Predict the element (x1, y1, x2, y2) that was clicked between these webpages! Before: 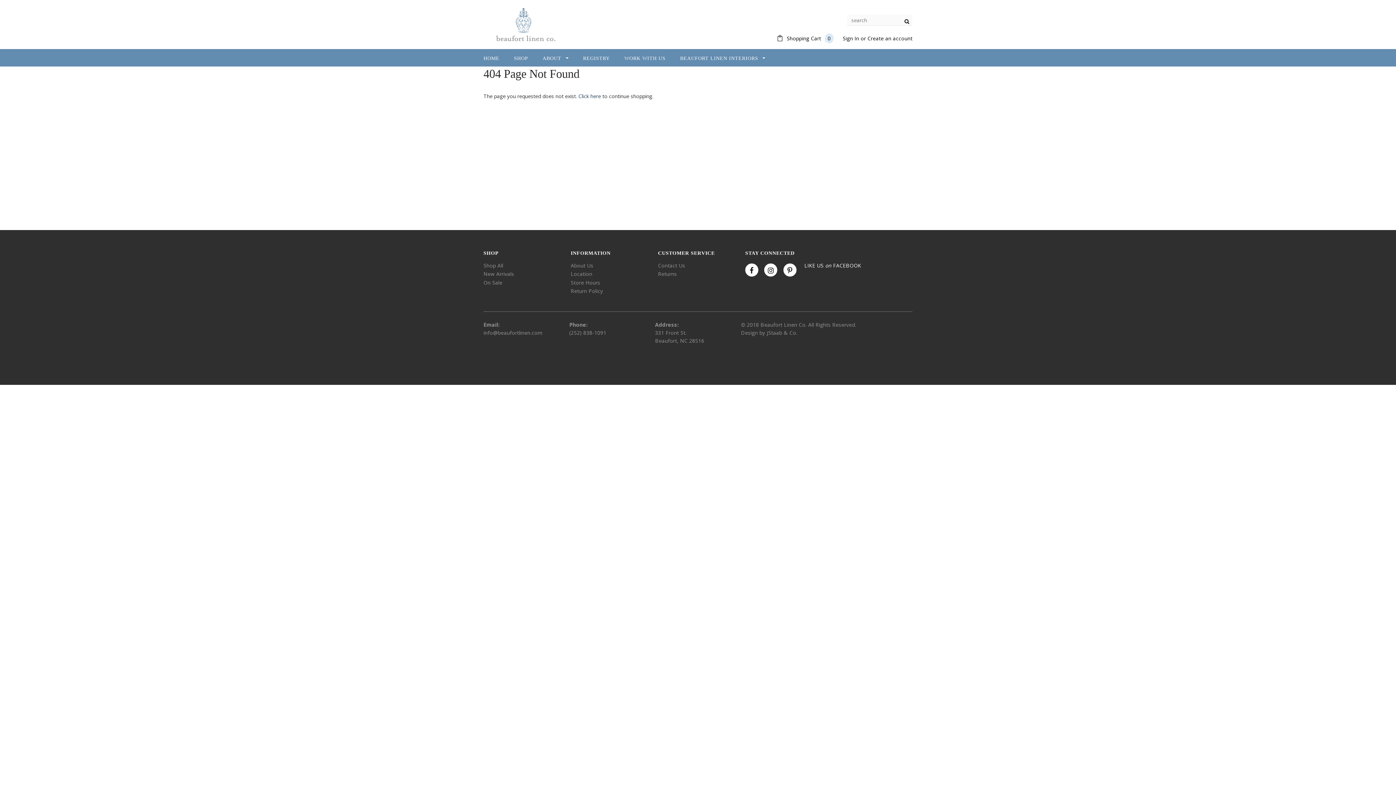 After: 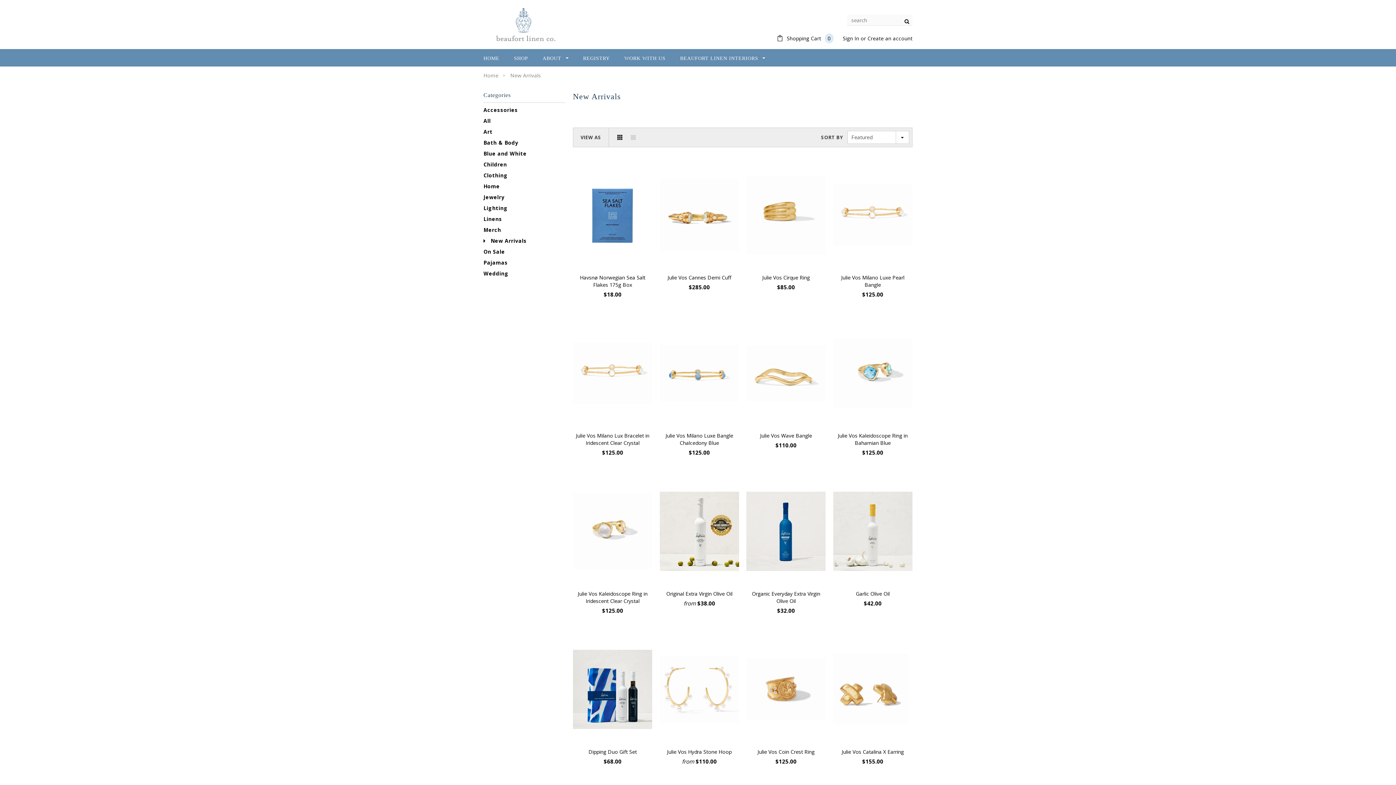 Action: label: New Arrivals bbox: (483, 270, 514, 277)